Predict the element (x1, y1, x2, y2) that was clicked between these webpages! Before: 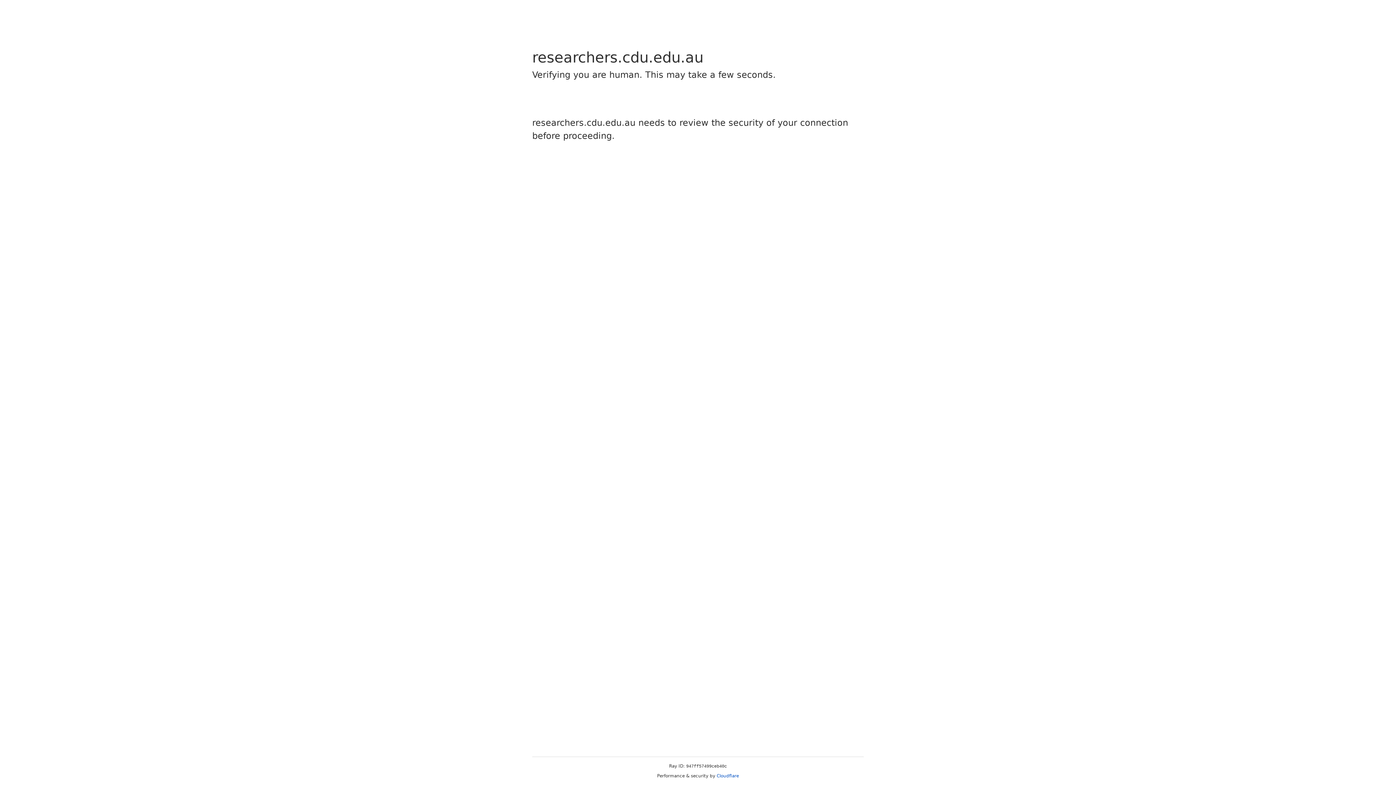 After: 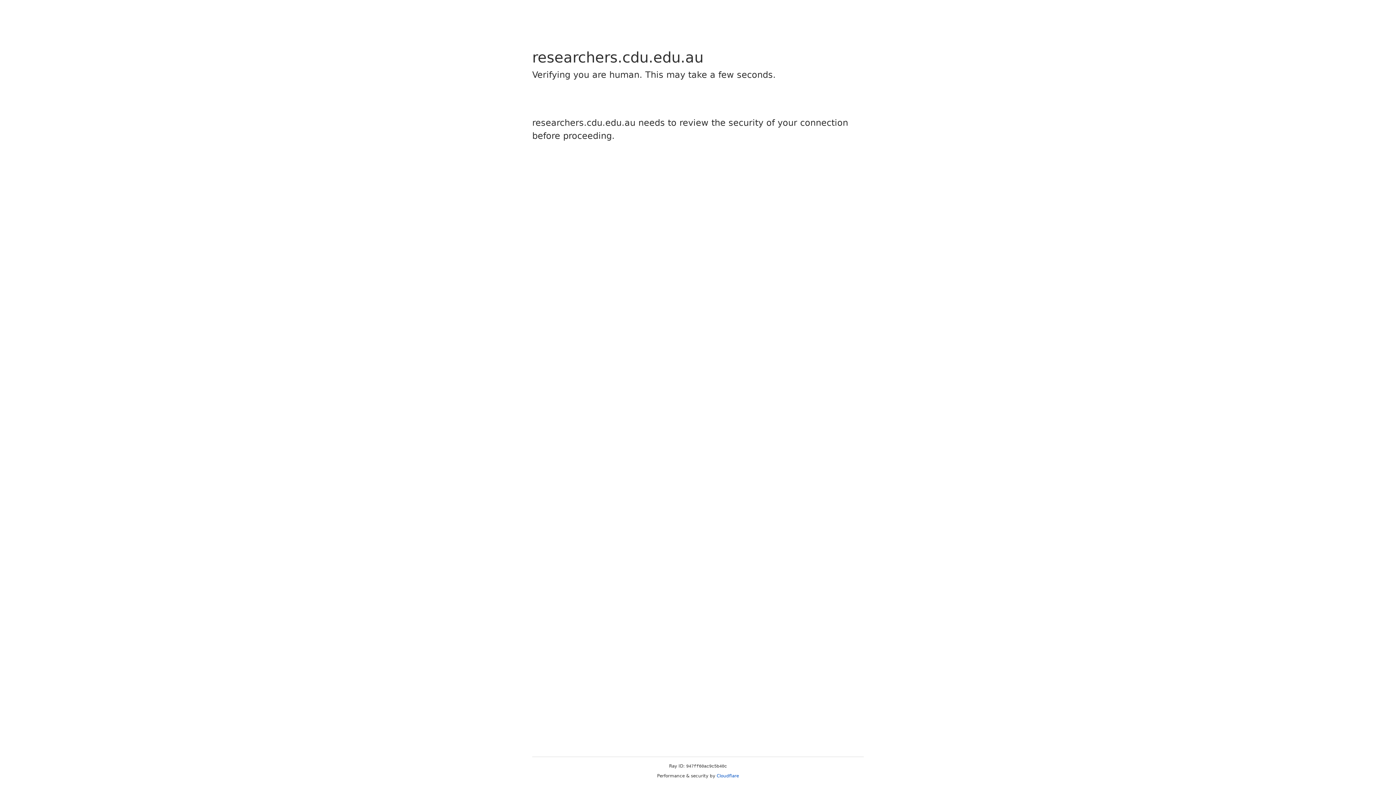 Action: bbox: (716, 773, 739, 778) label: Cloudflare